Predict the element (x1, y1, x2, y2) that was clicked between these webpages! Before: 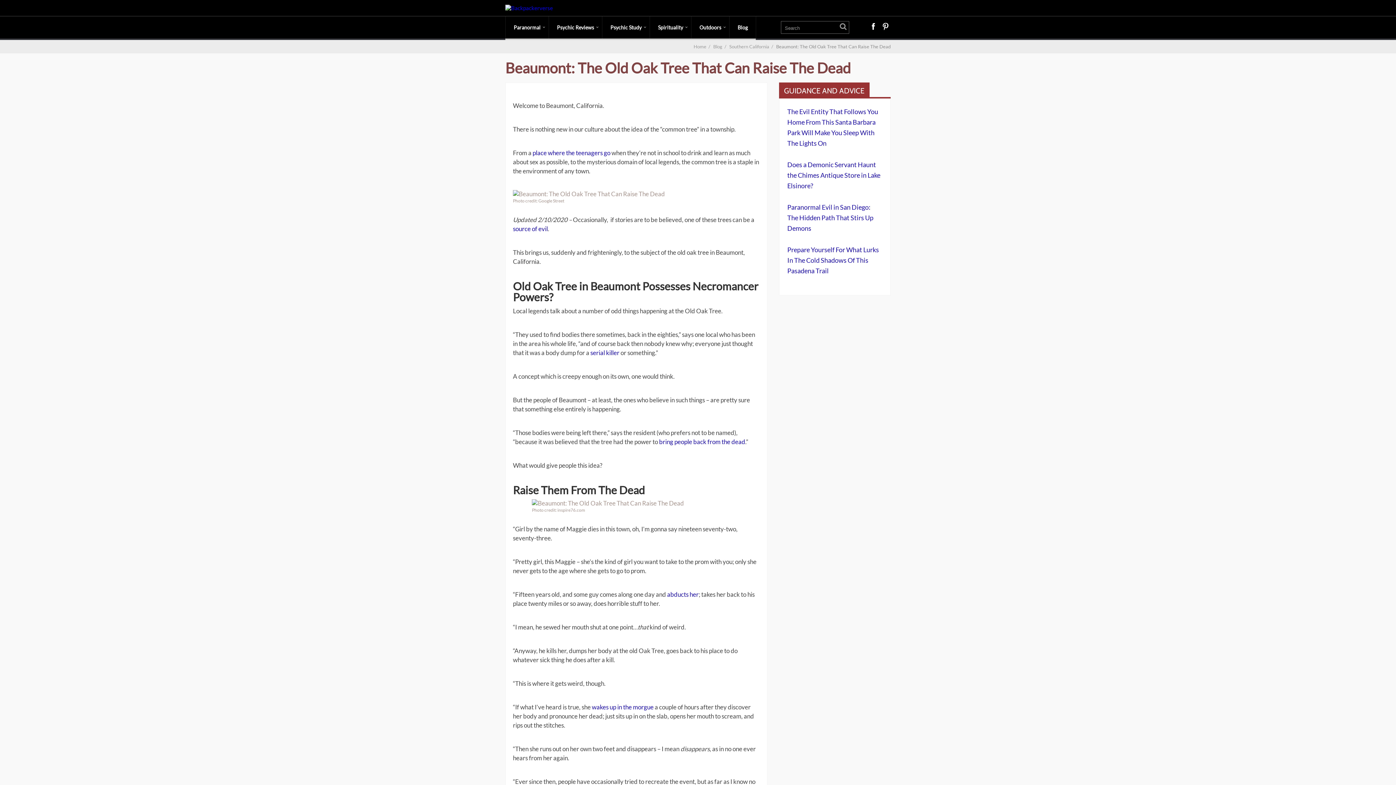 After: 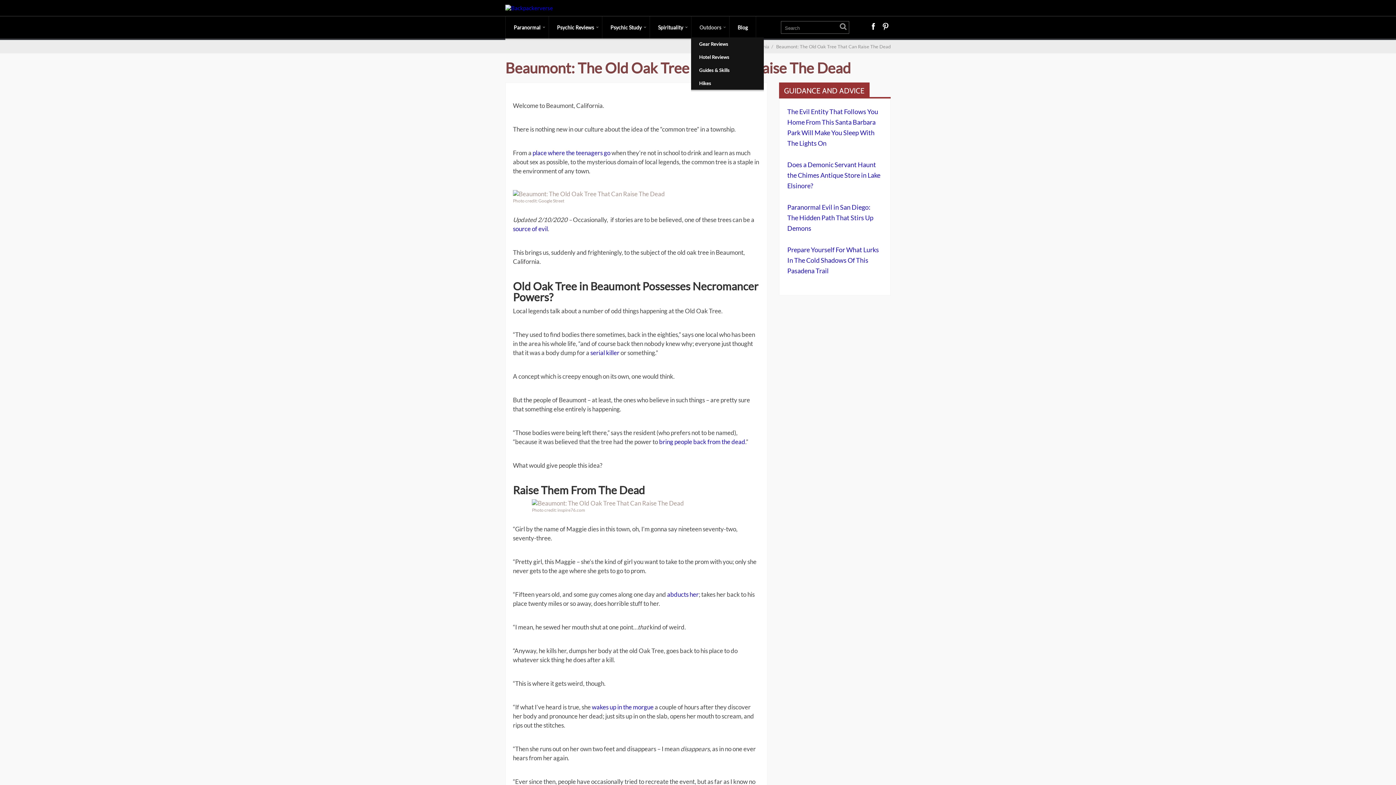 Action: bbox: (691, 16, 729, 38) label: Outdoors